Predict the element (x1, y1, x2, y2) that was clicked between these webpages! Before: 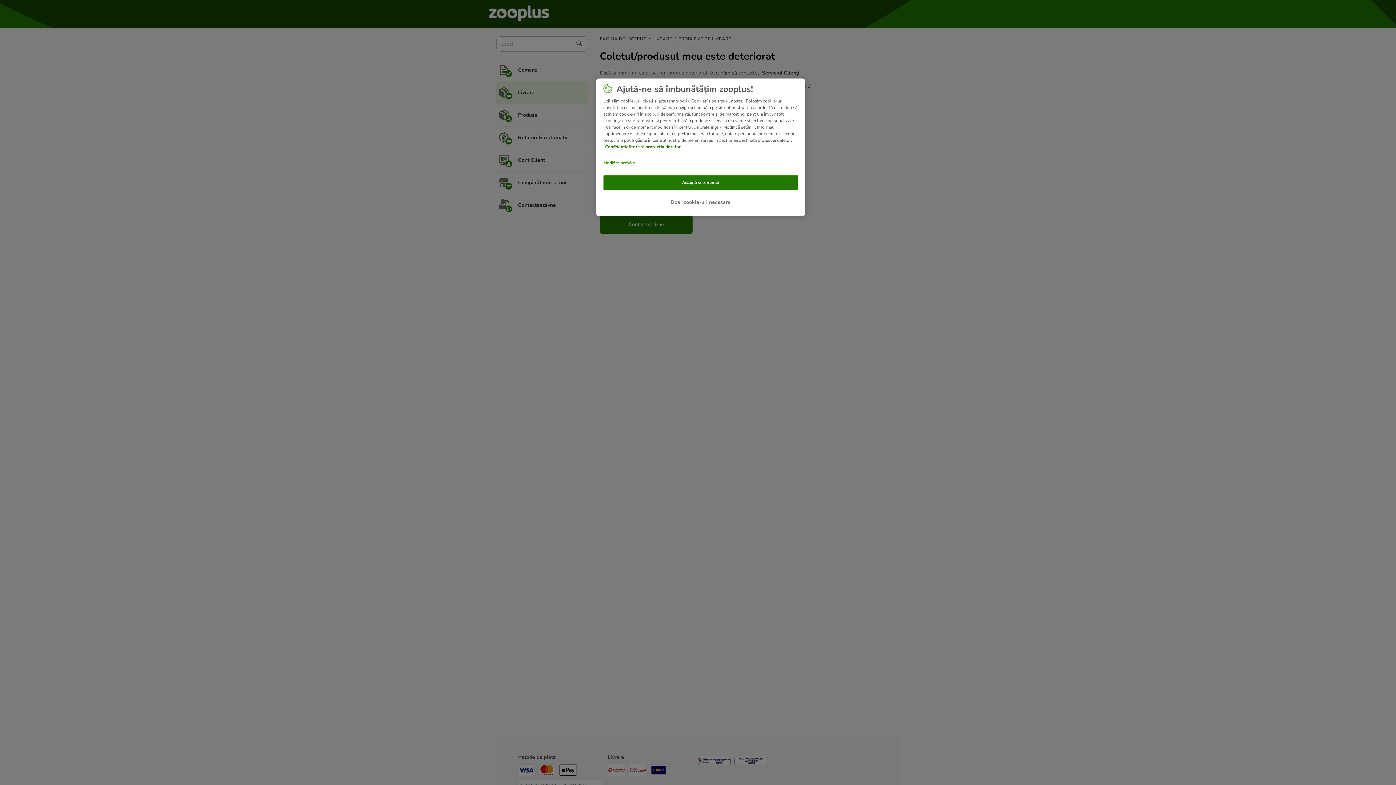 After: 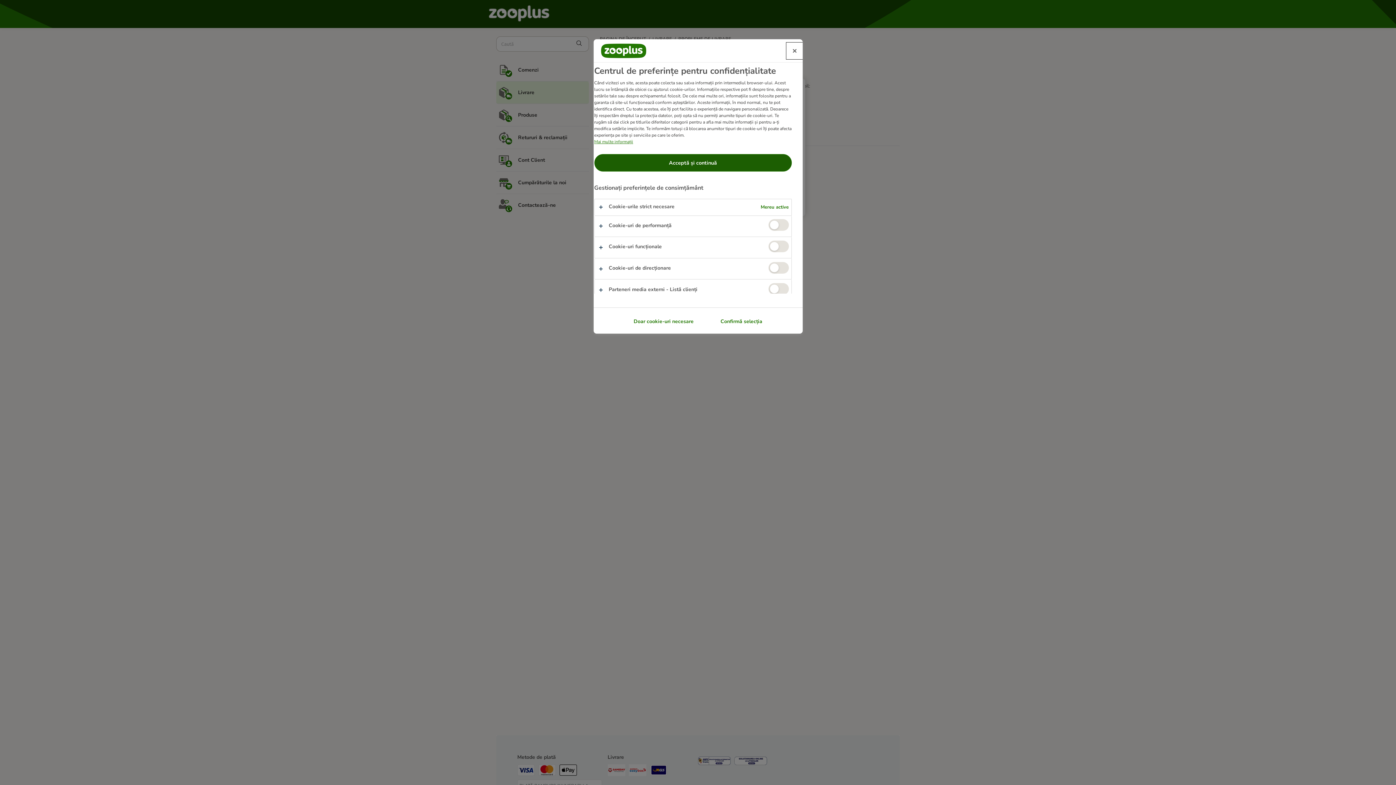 Action: label: Modifică setările bbox: (603, 156, 652, 170)